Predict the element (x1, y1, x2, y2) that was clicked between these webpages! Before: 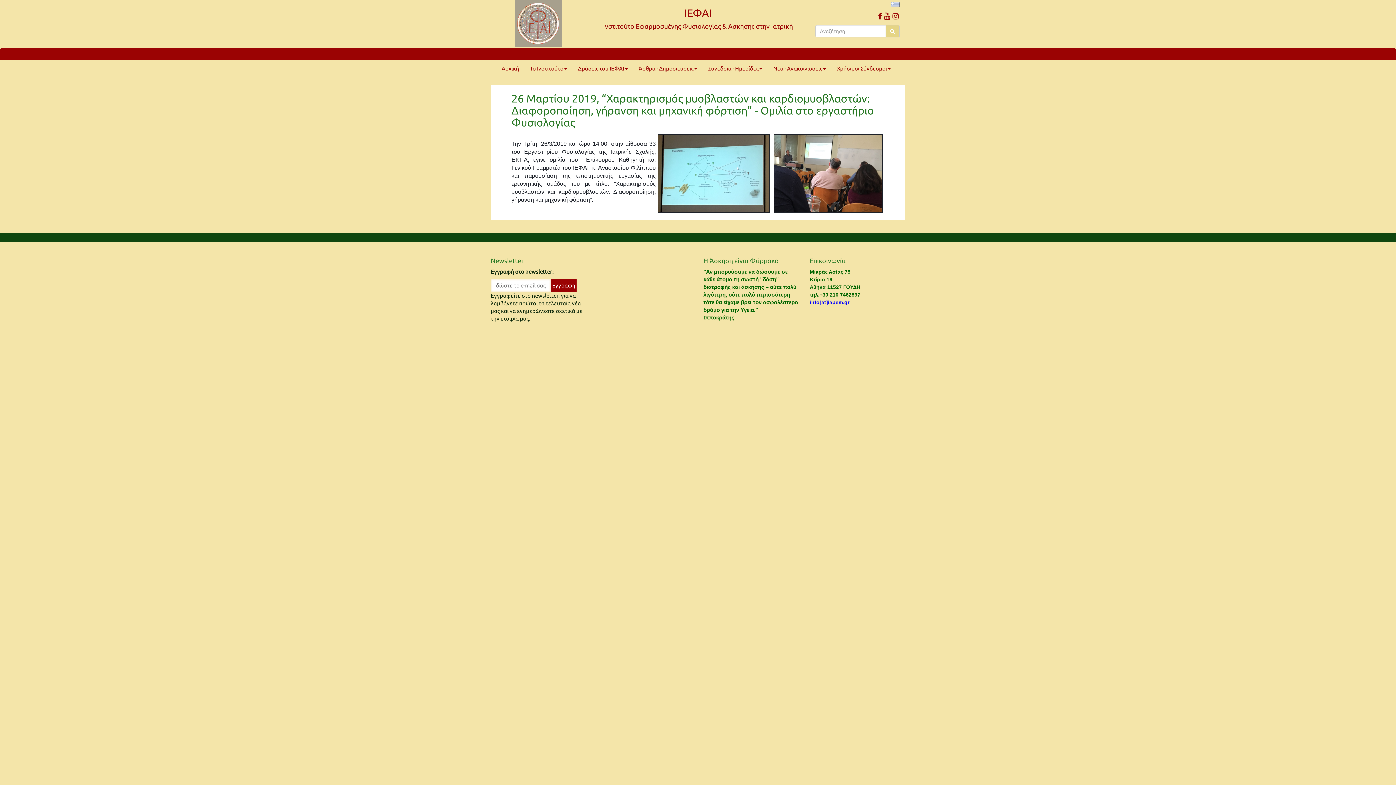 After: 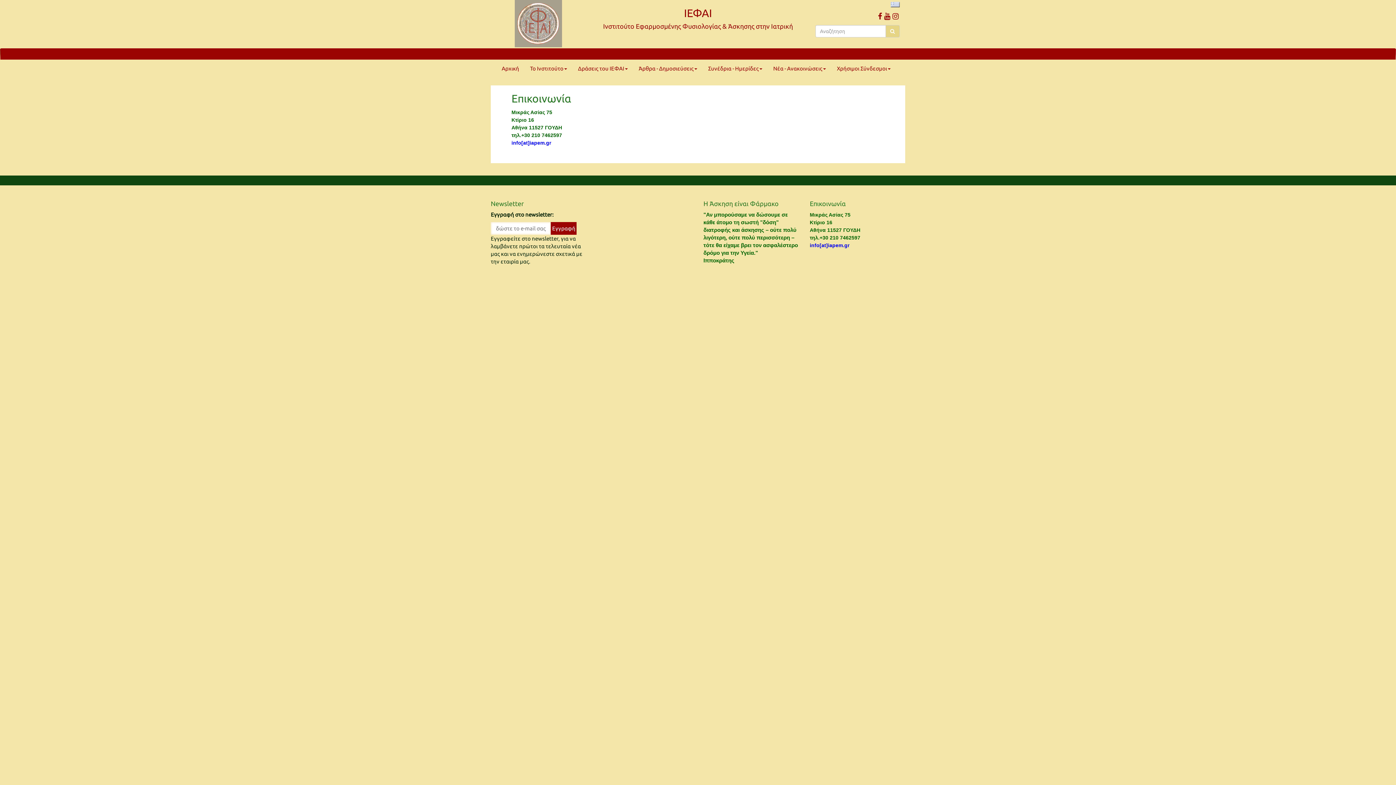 Action: bbox: (810, 257, 846, 264) label: Επικοινωνία